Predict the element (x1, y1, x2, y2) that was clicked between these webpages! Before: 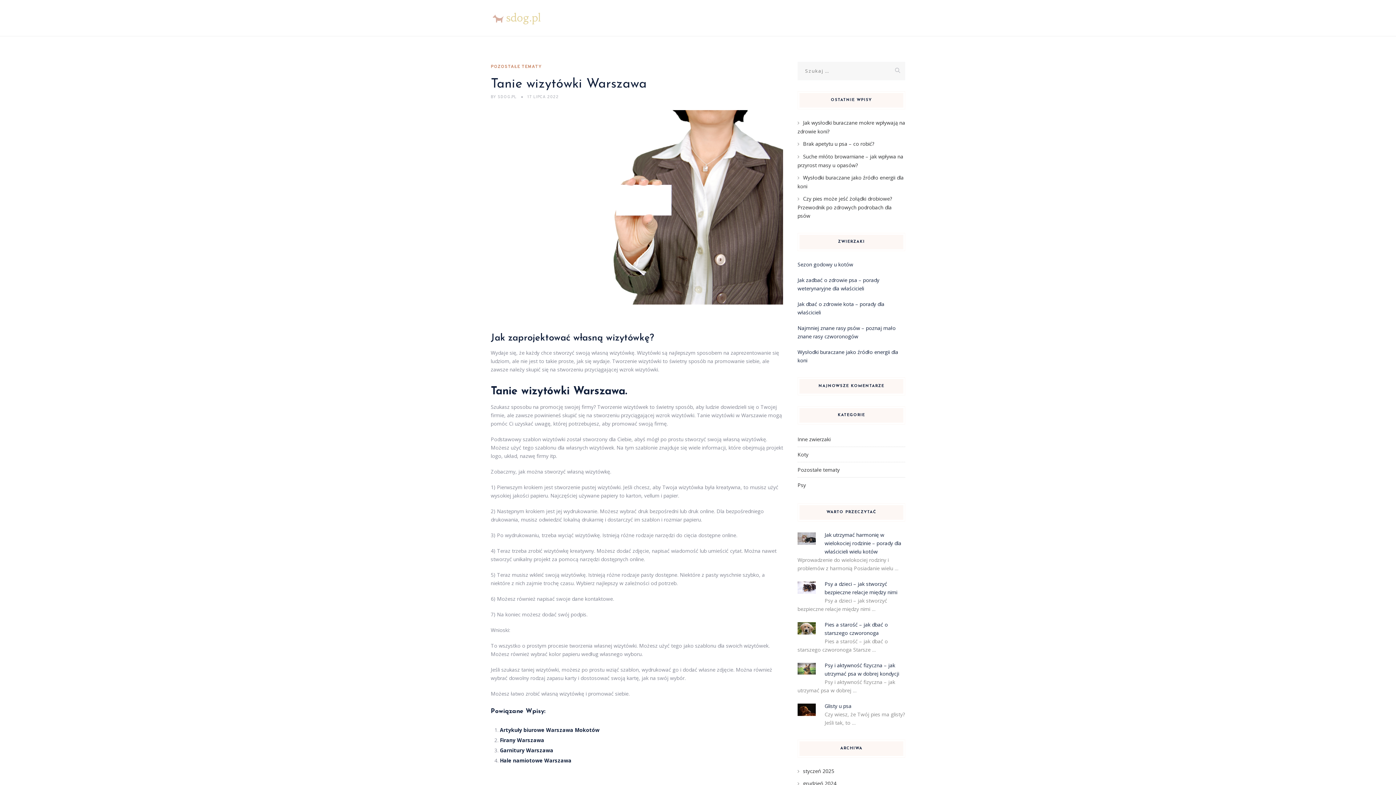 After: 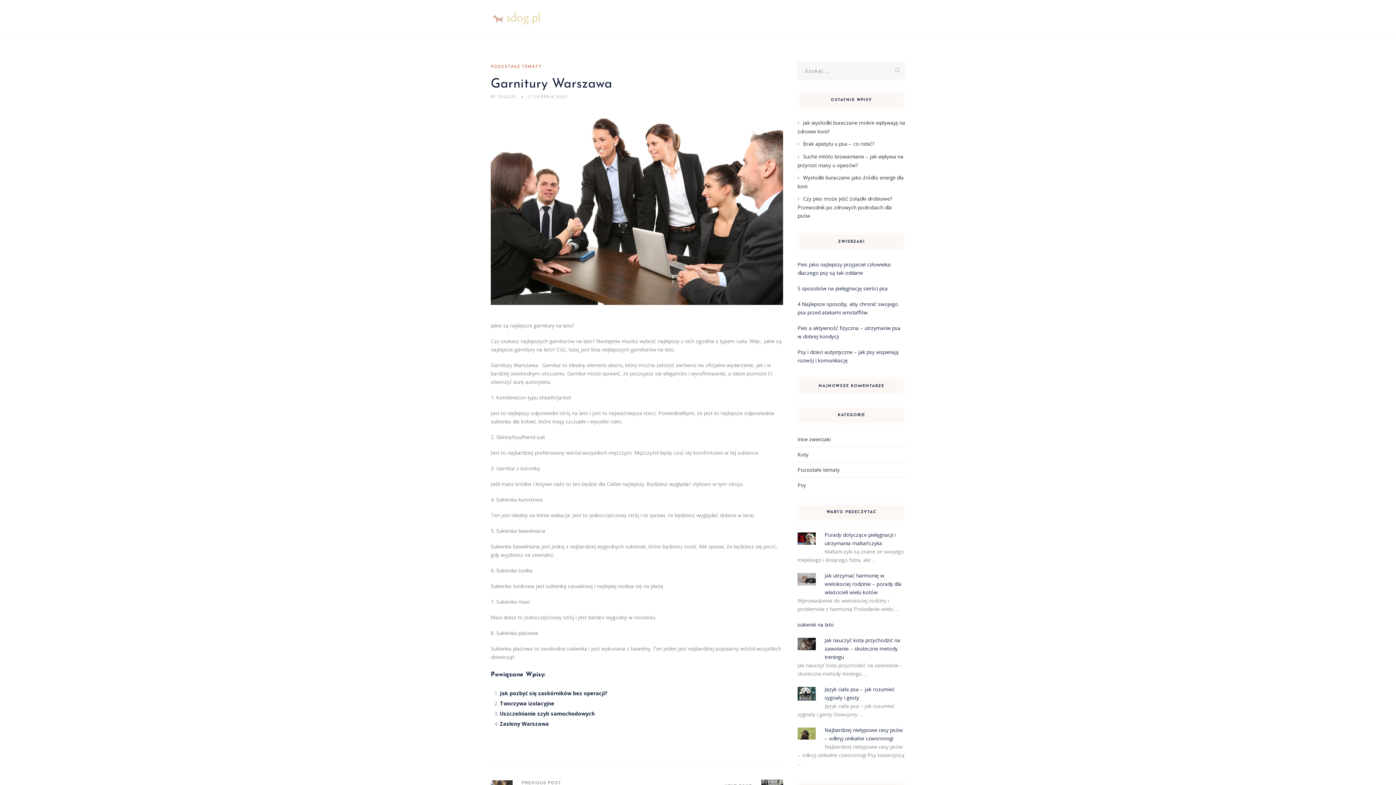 Action: label: Garnitury Warszawa bbox: (500, 747, 553, 754)